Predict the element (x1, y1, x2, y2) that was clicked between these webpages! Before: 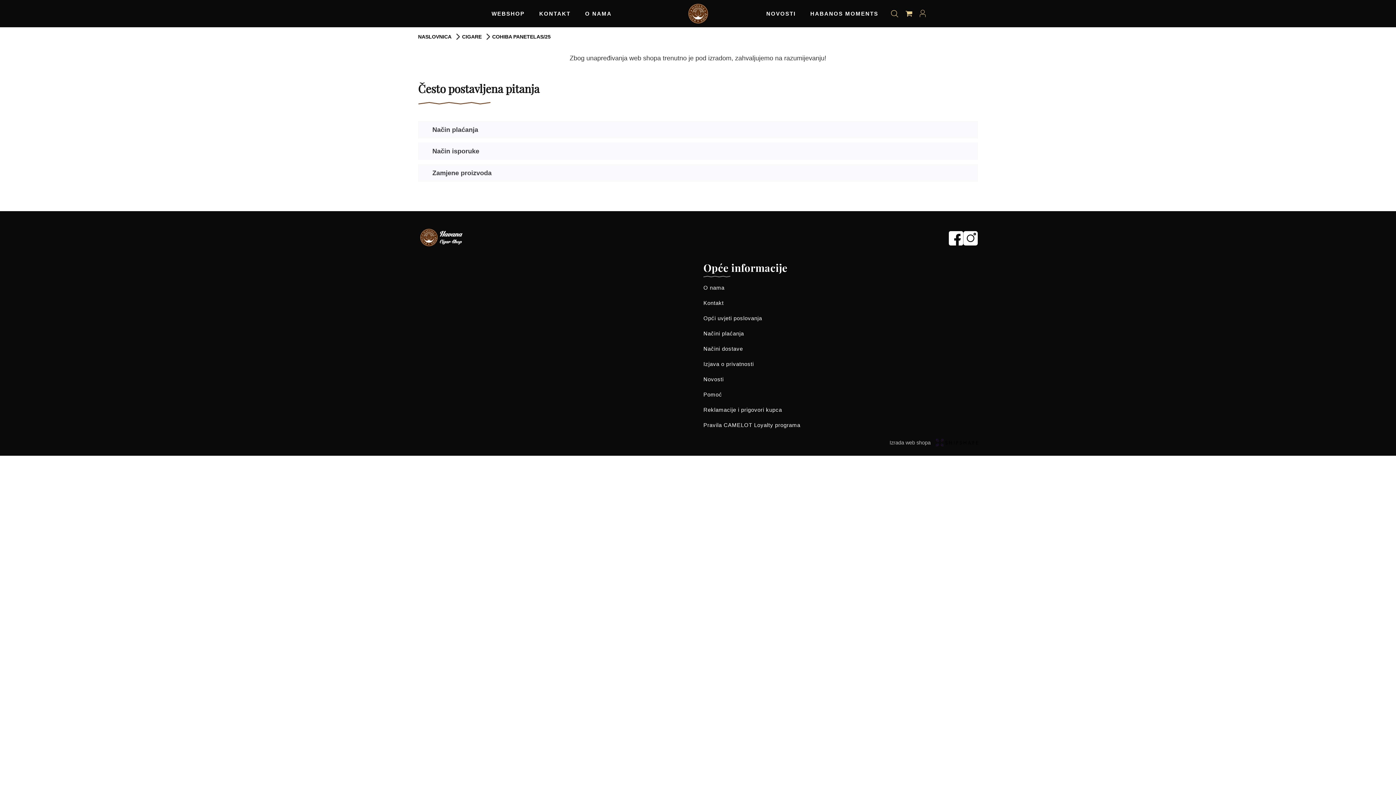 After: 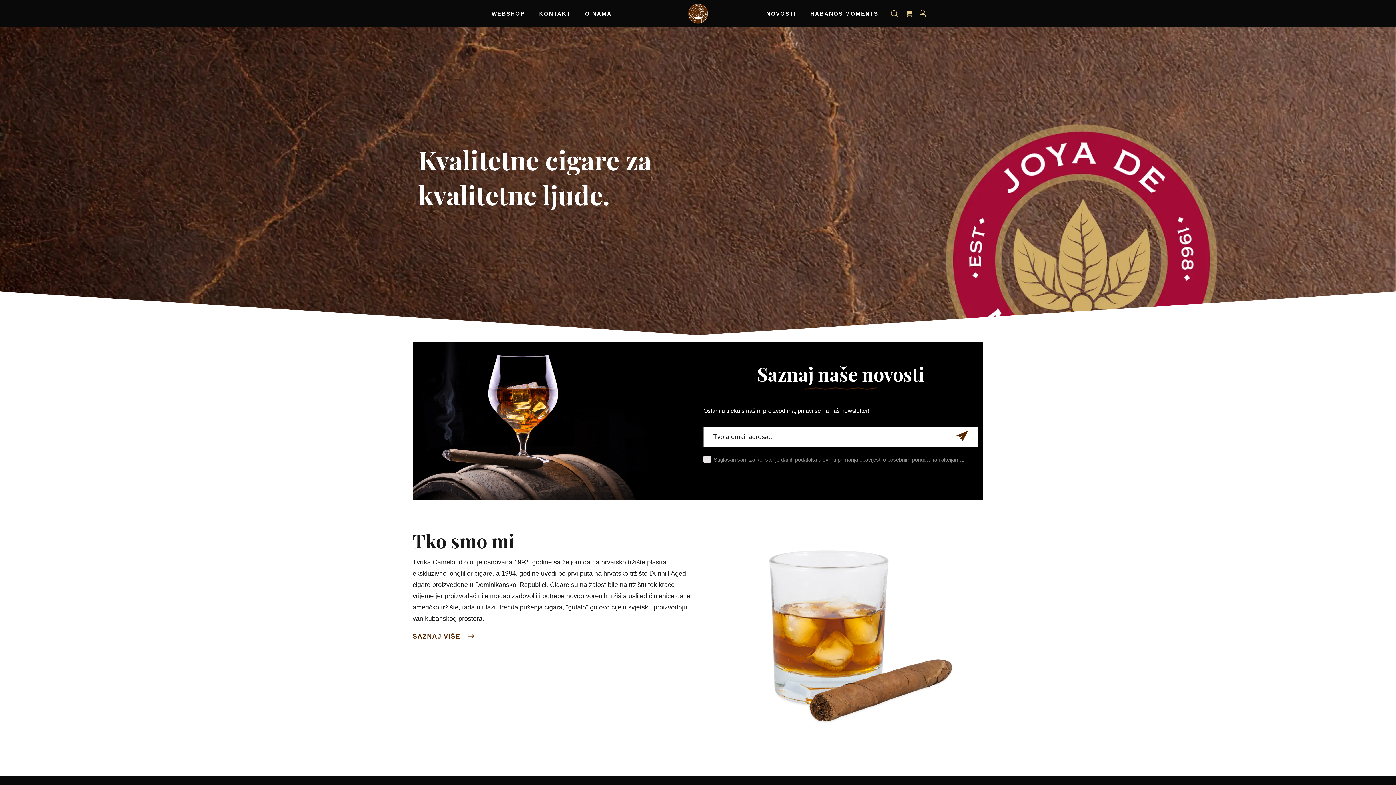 Action: bbox: (418, 227, 469, 251)